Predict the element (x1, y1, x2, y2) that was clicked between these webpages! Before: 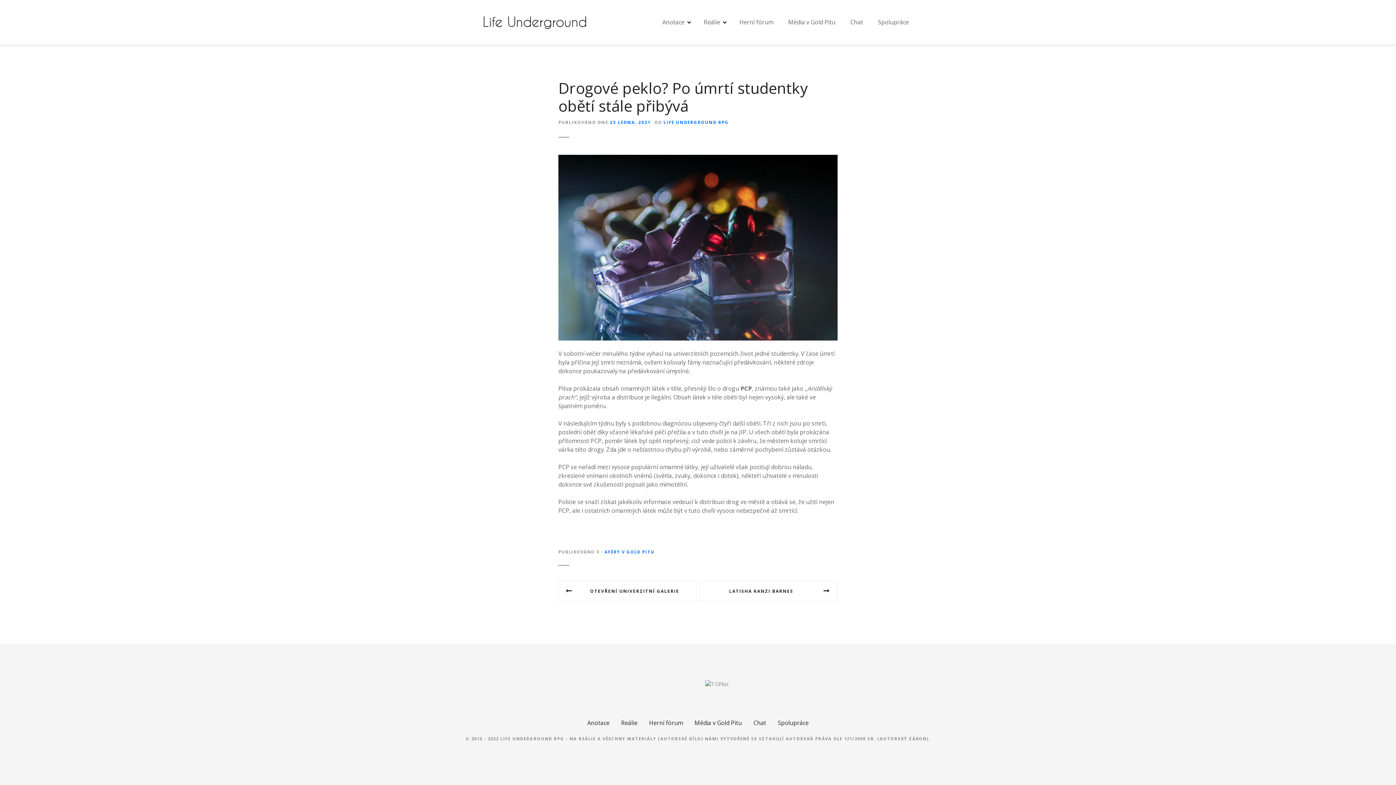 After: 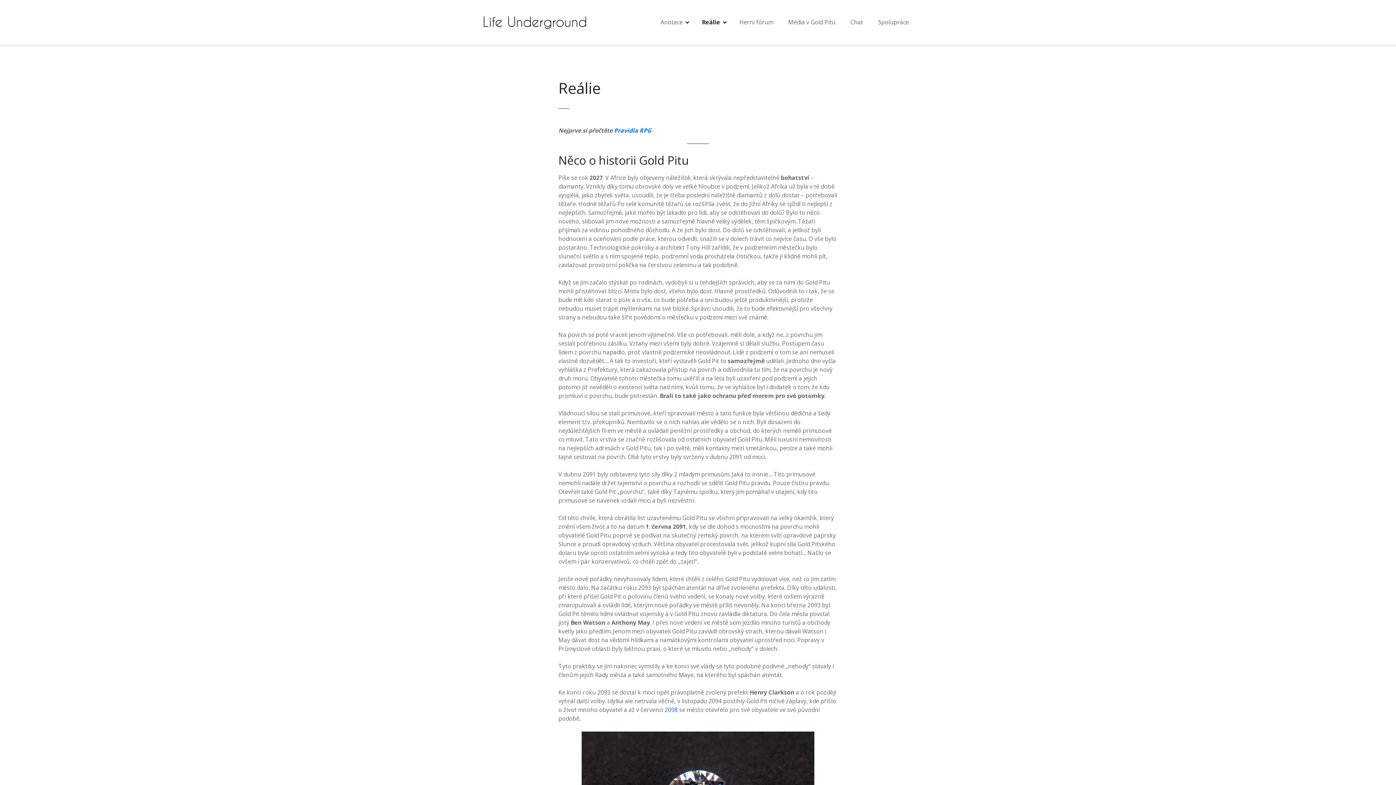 Action: bbox: (621, 719, 637, 727) label: Reálie